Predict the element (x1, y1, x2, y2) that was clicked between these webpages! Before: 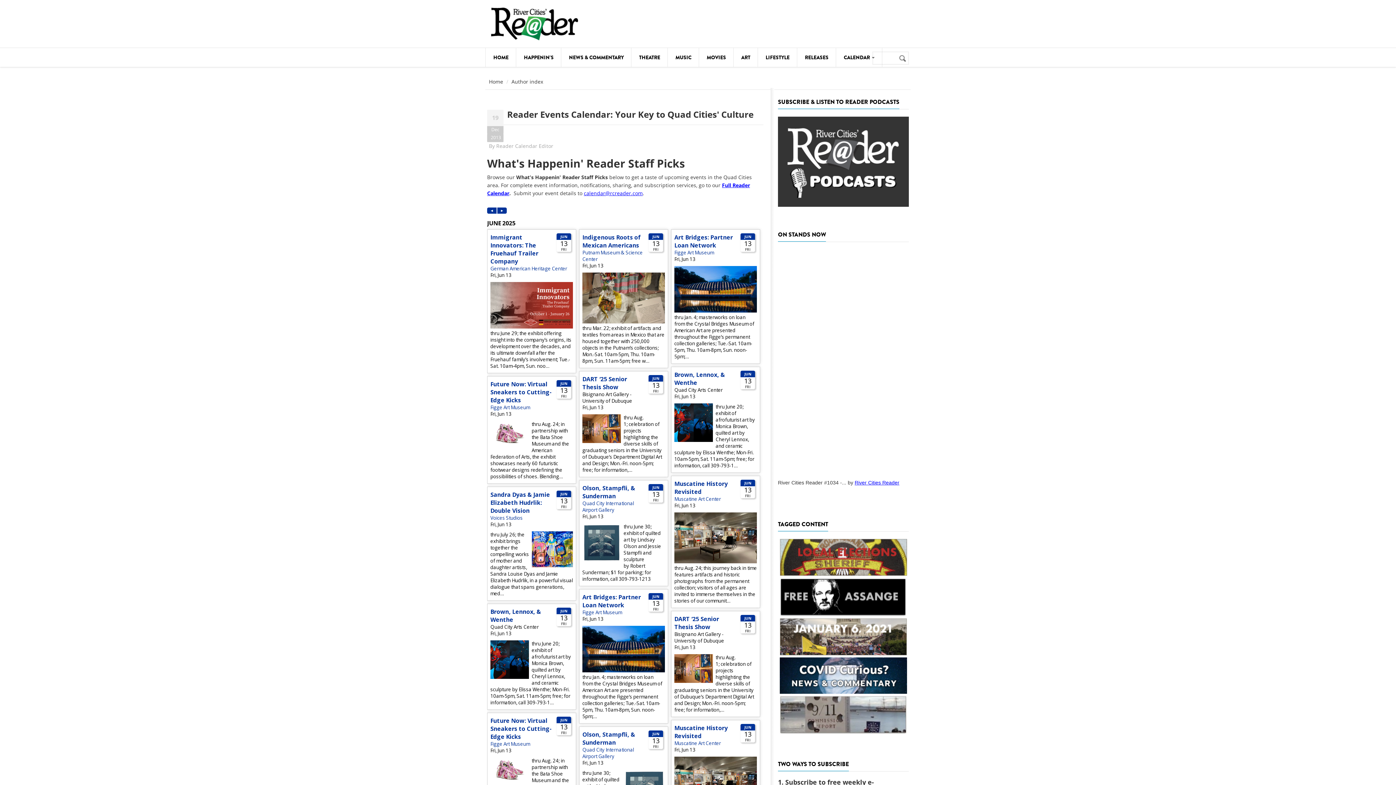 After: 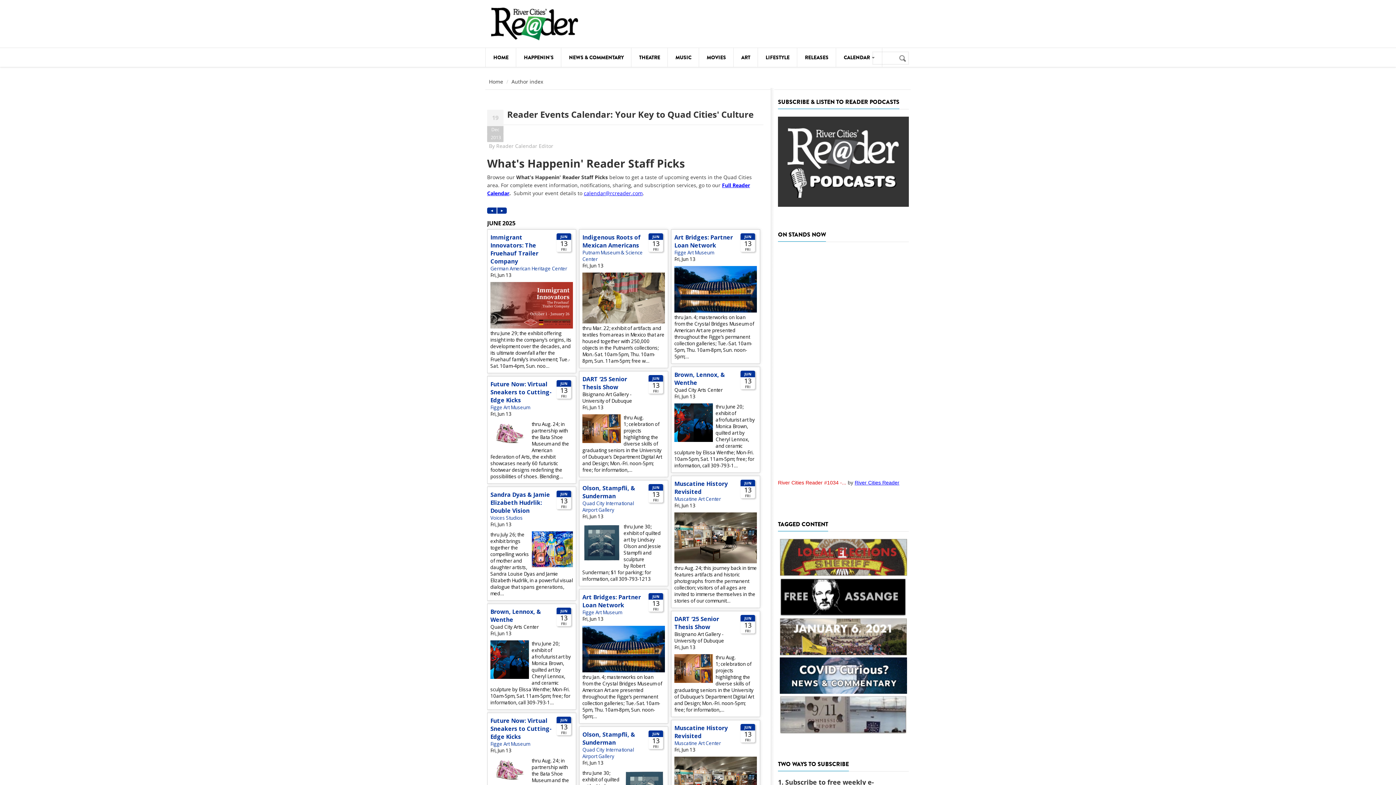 Action: bbox: (778, 479, 846, 485) label: River Cities Reader #1034 -...